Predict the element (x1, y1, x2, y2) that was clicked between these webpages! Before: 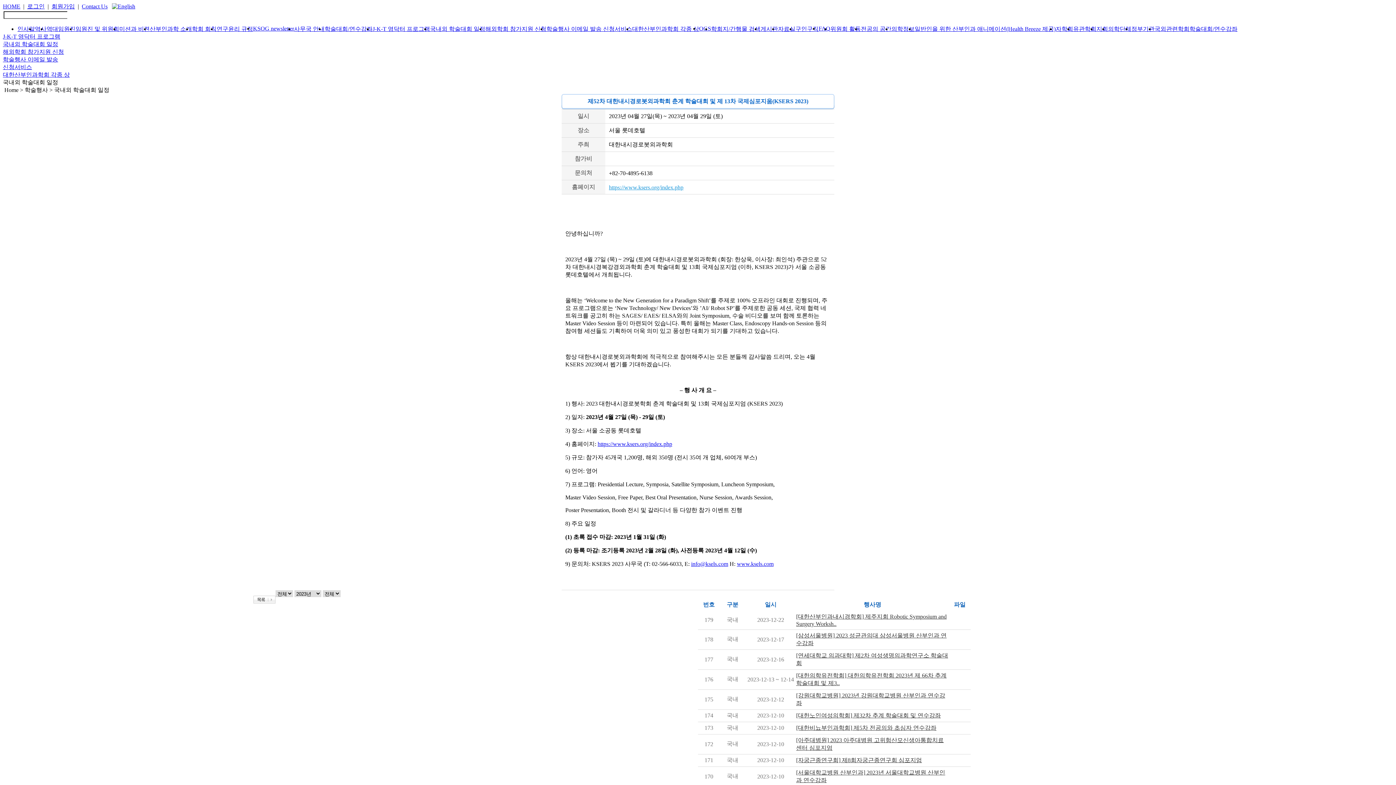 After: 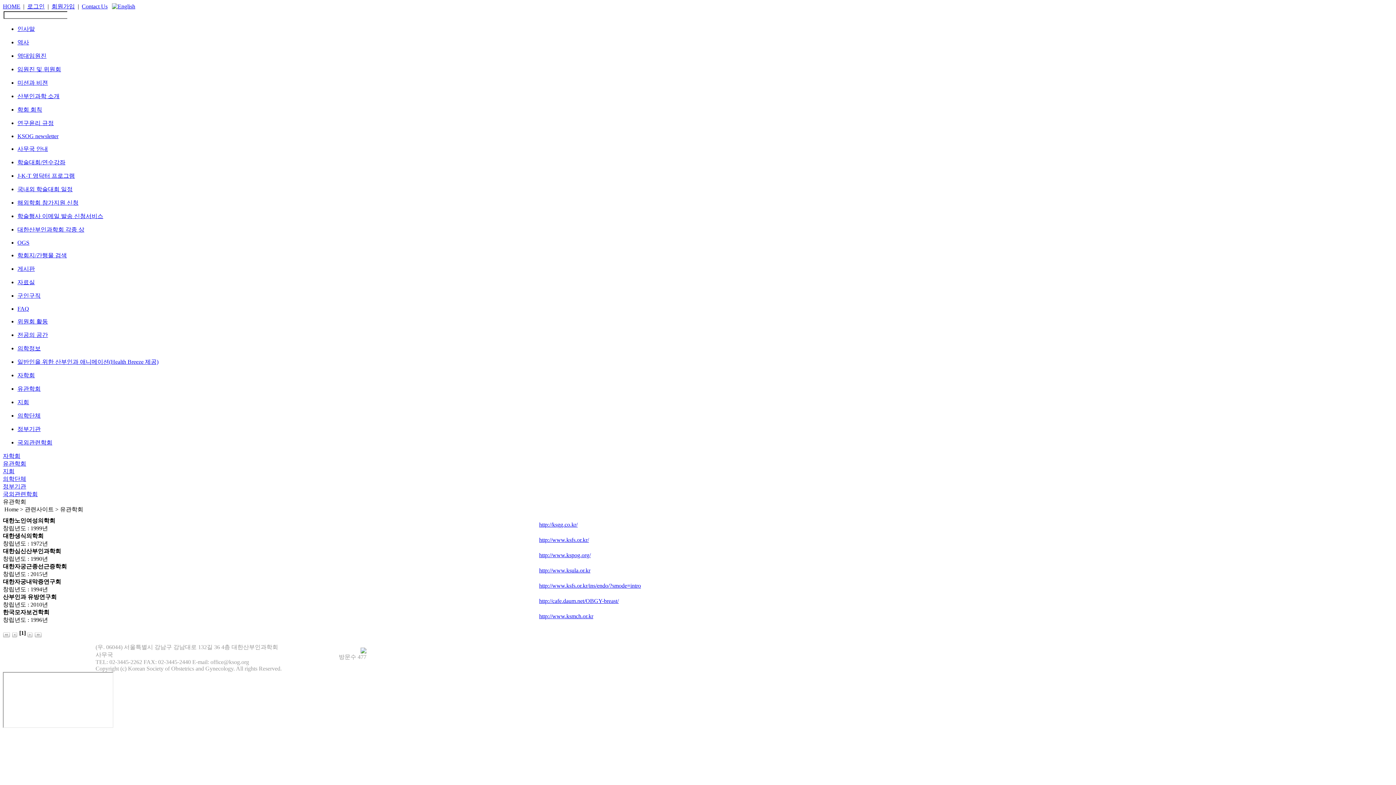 Action: label: 유관학회 bbox: (1073, 25, 1096, 32)